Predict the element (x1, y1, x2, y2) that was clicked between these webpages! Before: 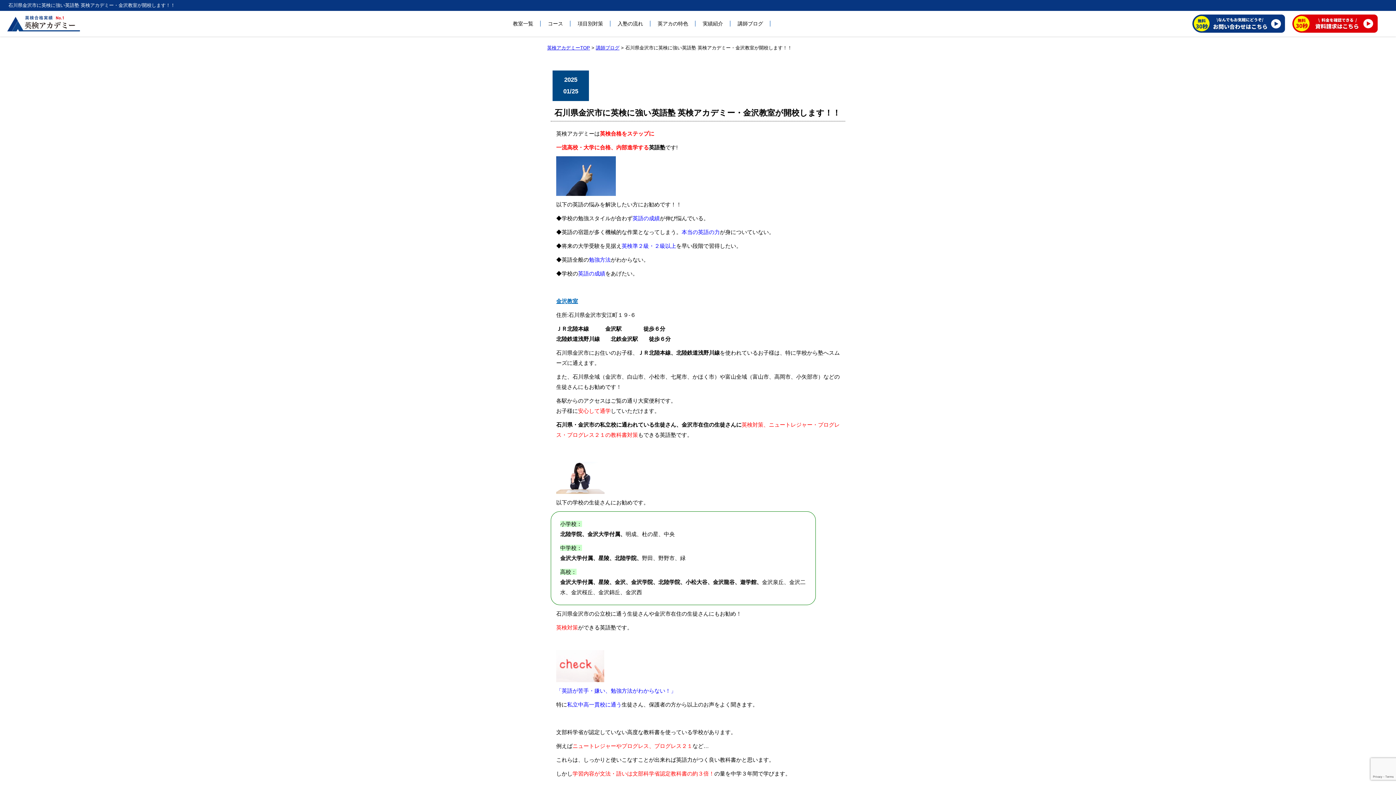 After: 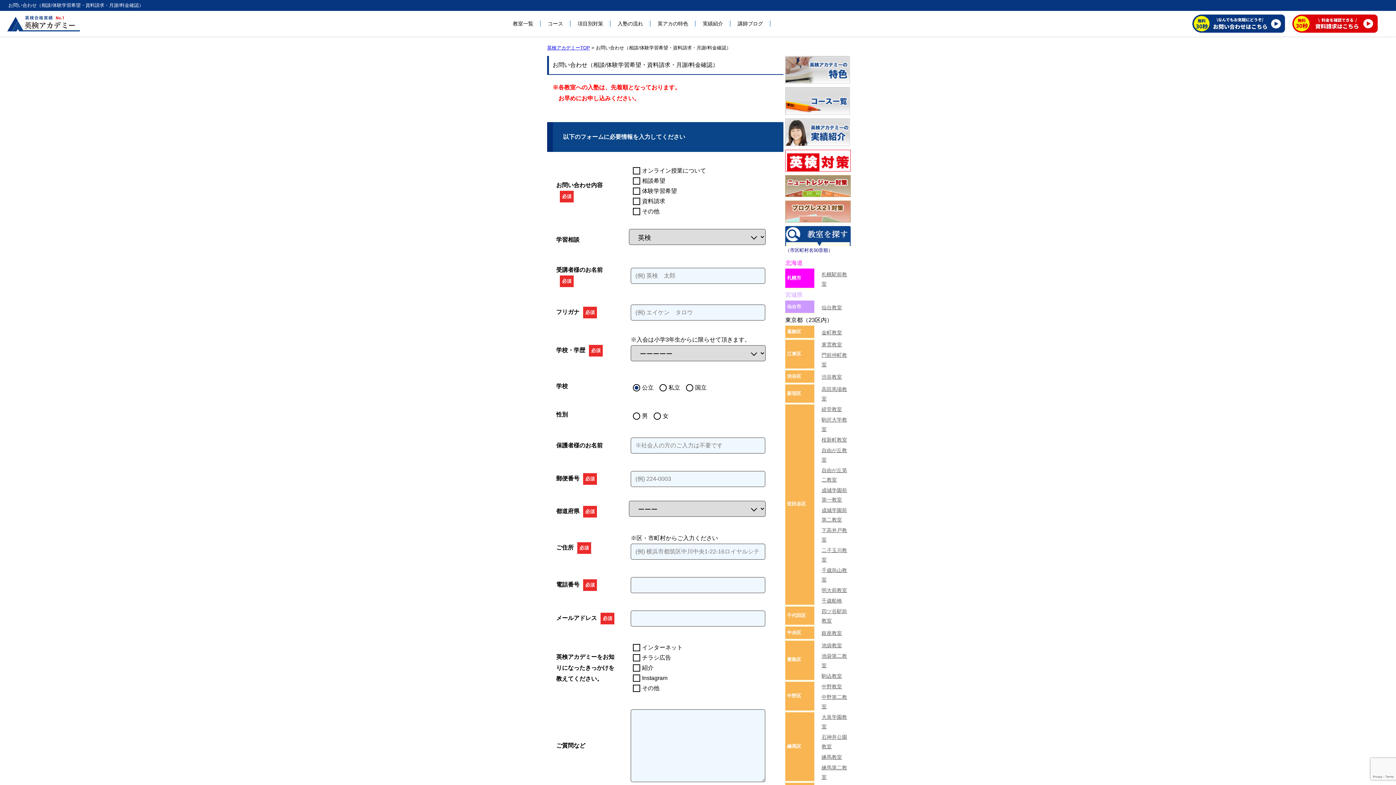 Action: bbox: (1189, 10, 1289, 36)